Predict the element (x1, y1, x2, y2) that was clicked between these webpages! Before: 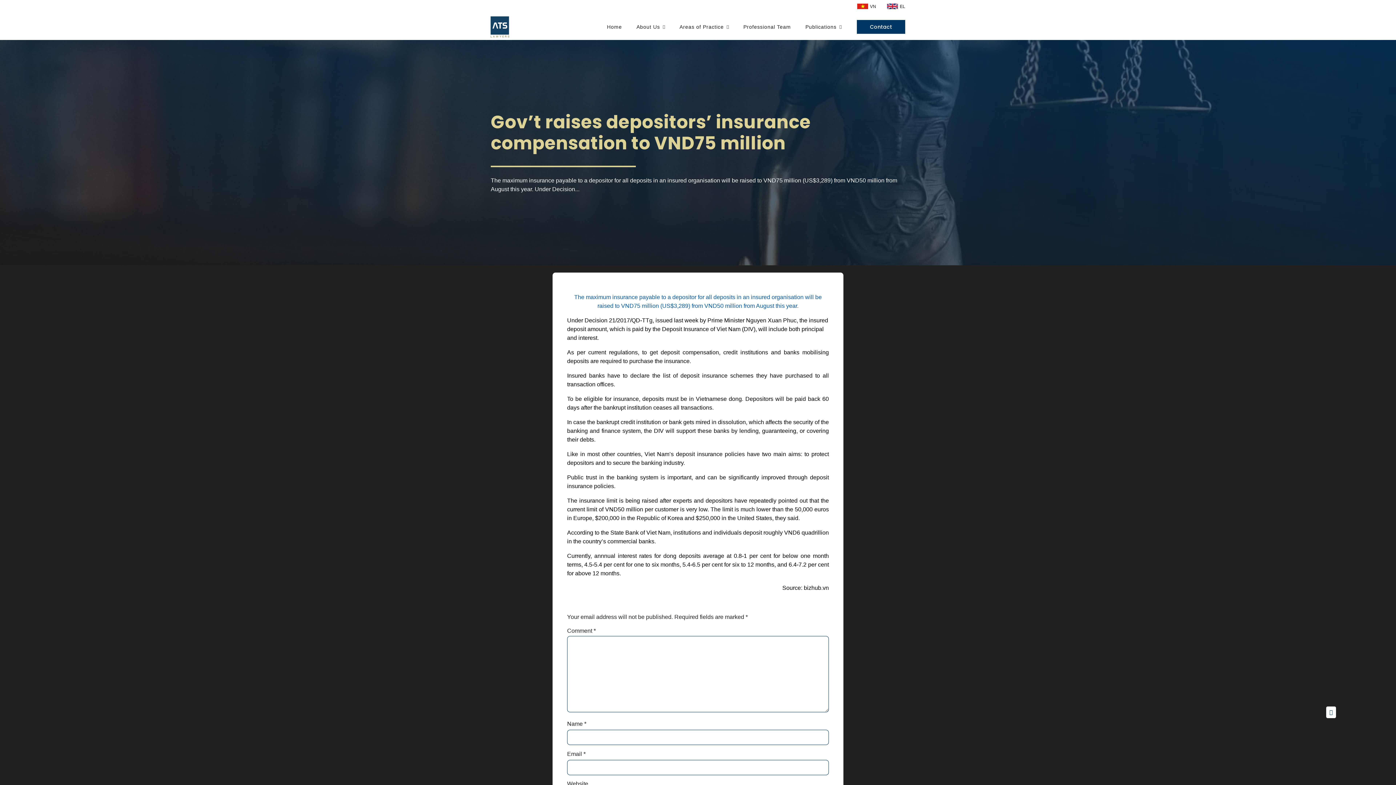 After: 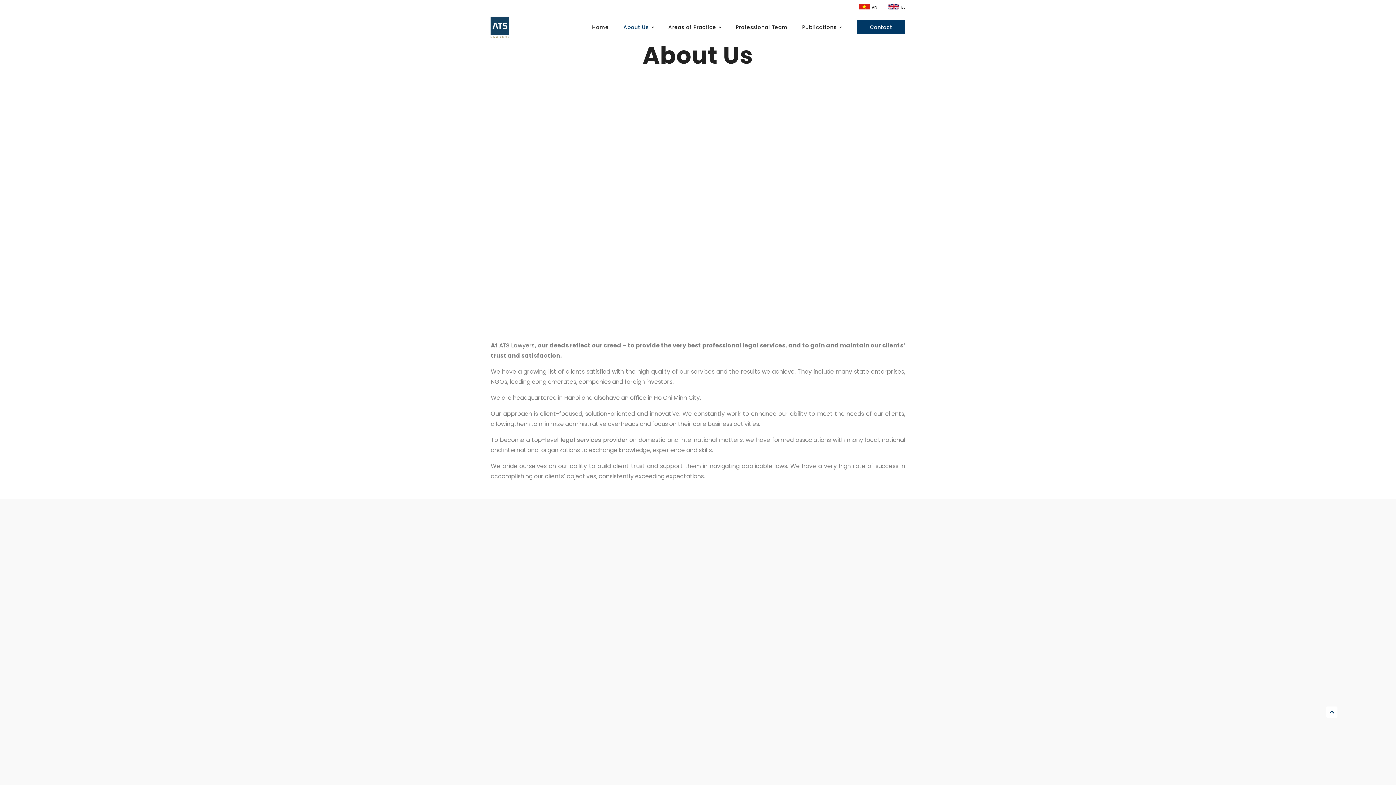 Action: label: About Us bbox: (636, 22, 665, 31)